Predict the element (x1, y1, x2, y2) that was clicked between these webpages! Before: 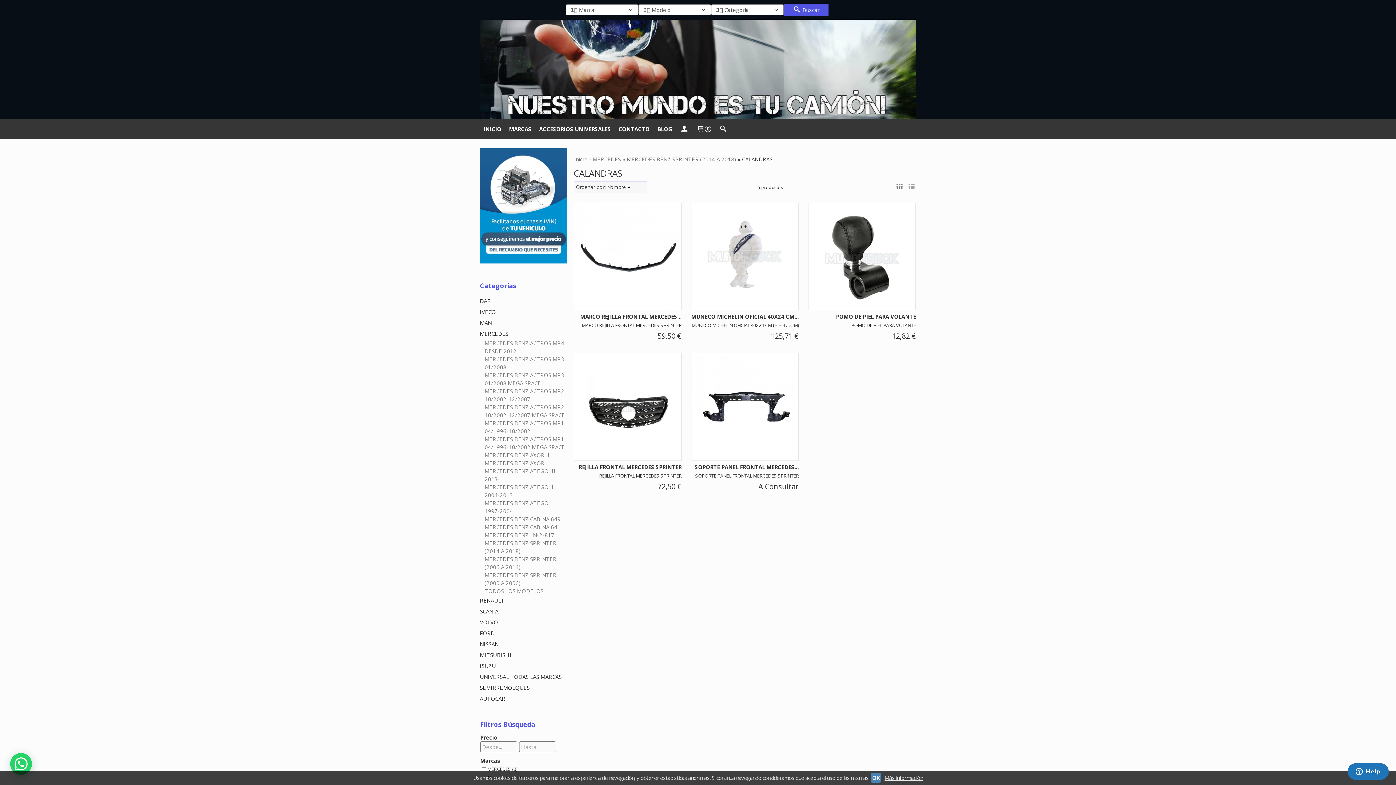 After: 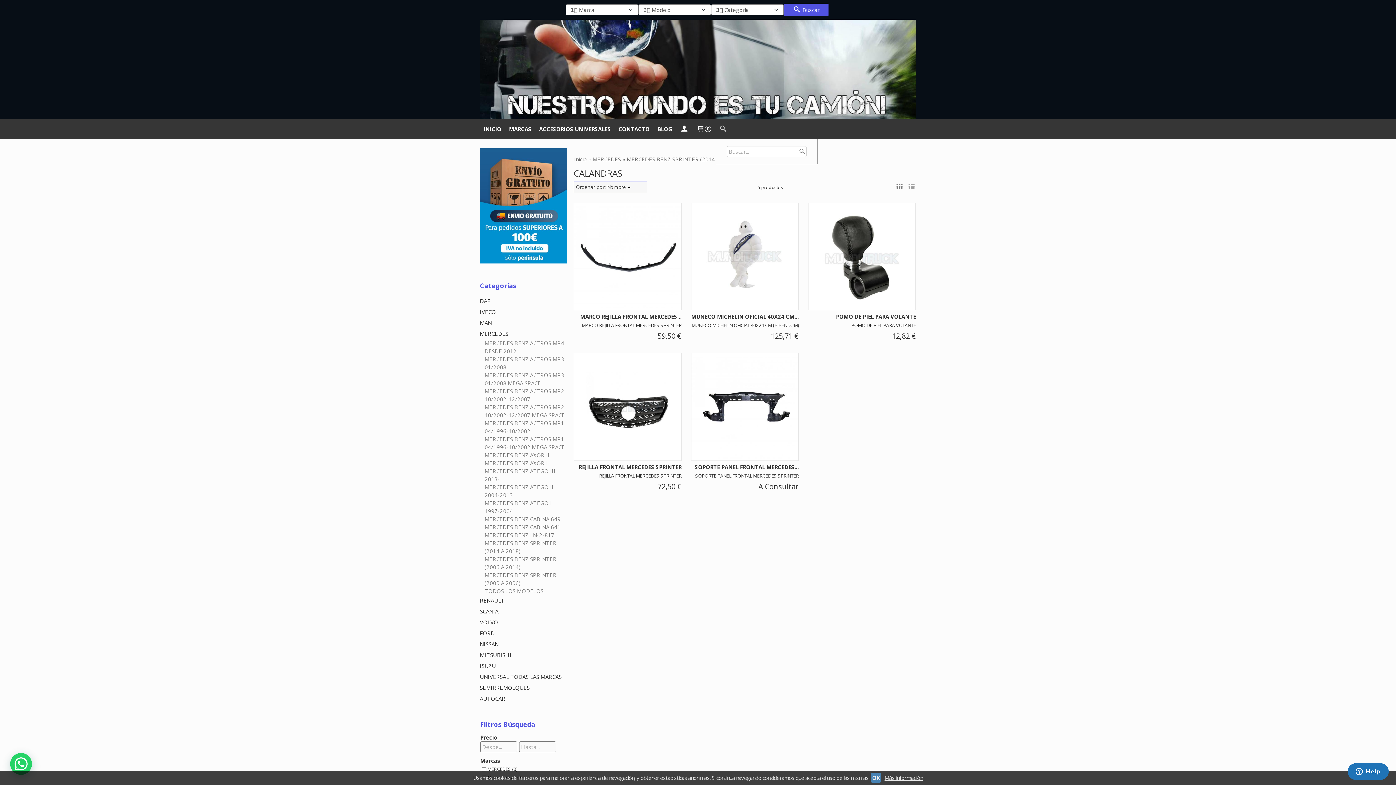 Action: label: Buscar... bbox: (716, 120, 730, 137)